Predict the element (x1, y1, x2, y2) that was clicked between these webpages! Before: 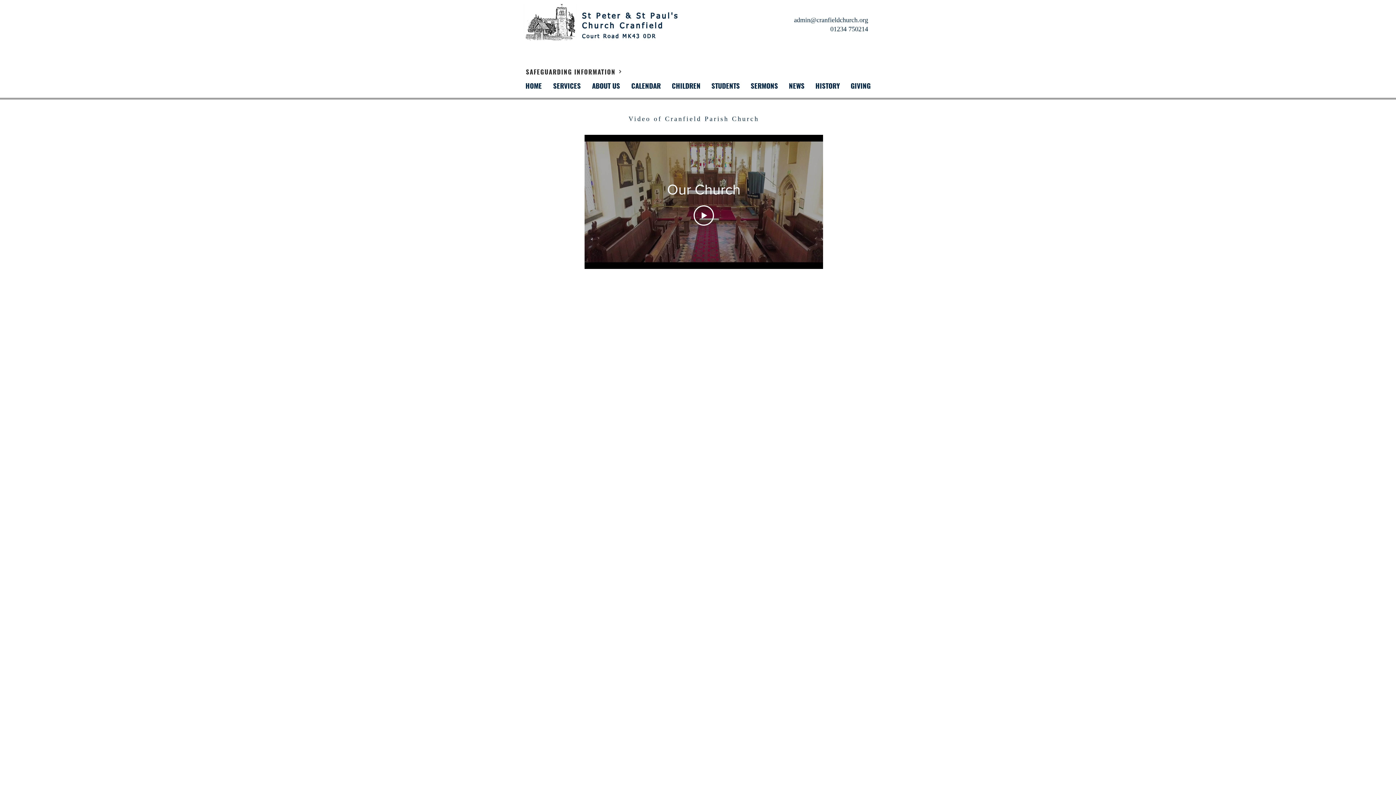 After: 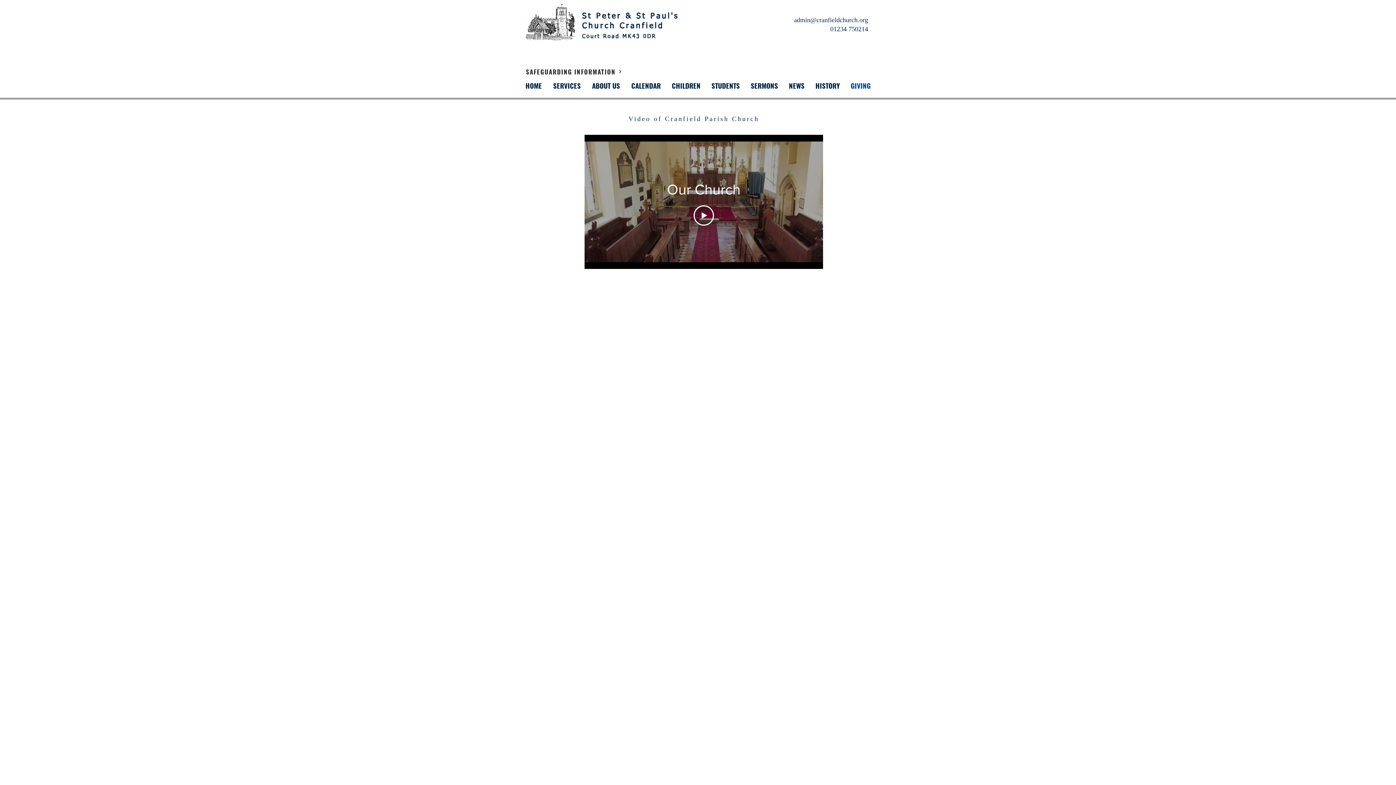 Action: label: GIVING bbox: (845, 77, 876, 94)